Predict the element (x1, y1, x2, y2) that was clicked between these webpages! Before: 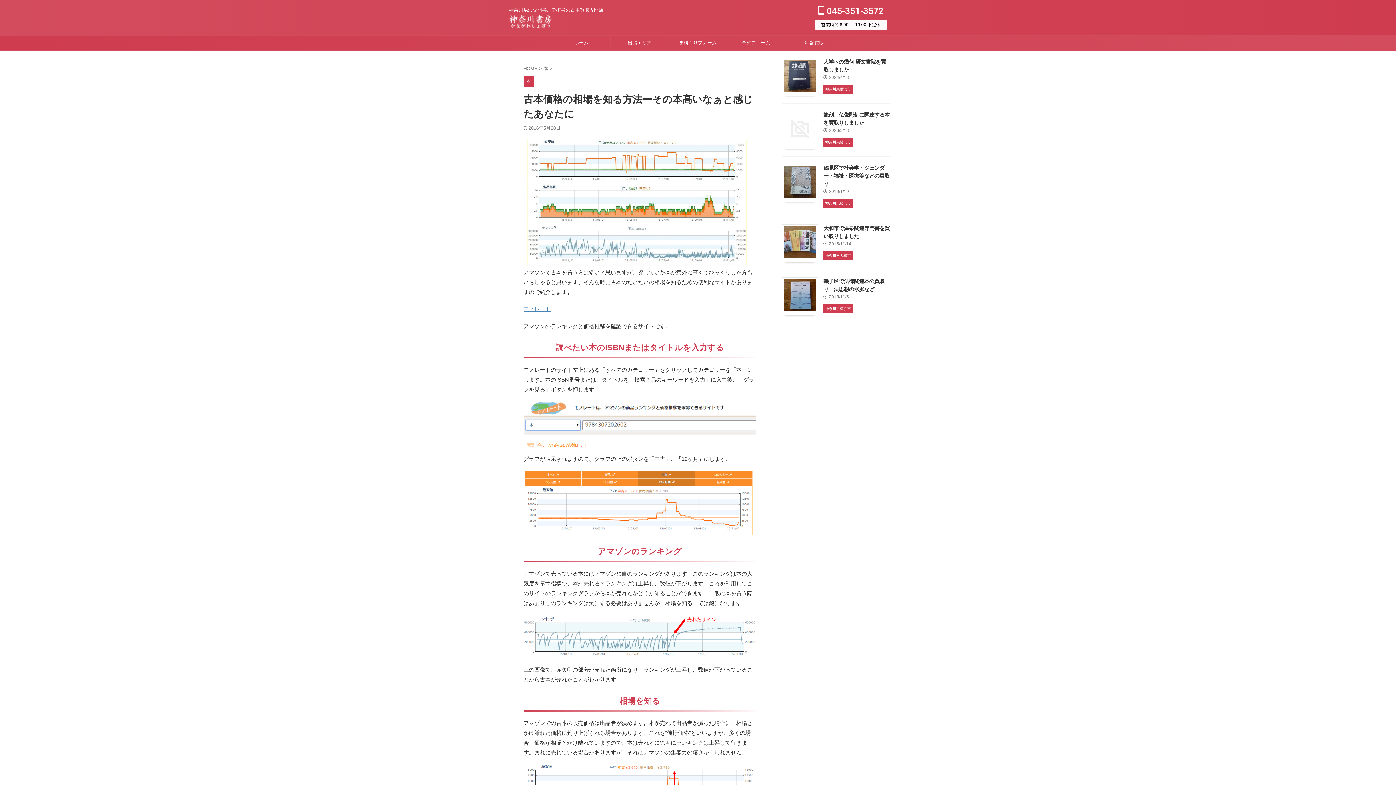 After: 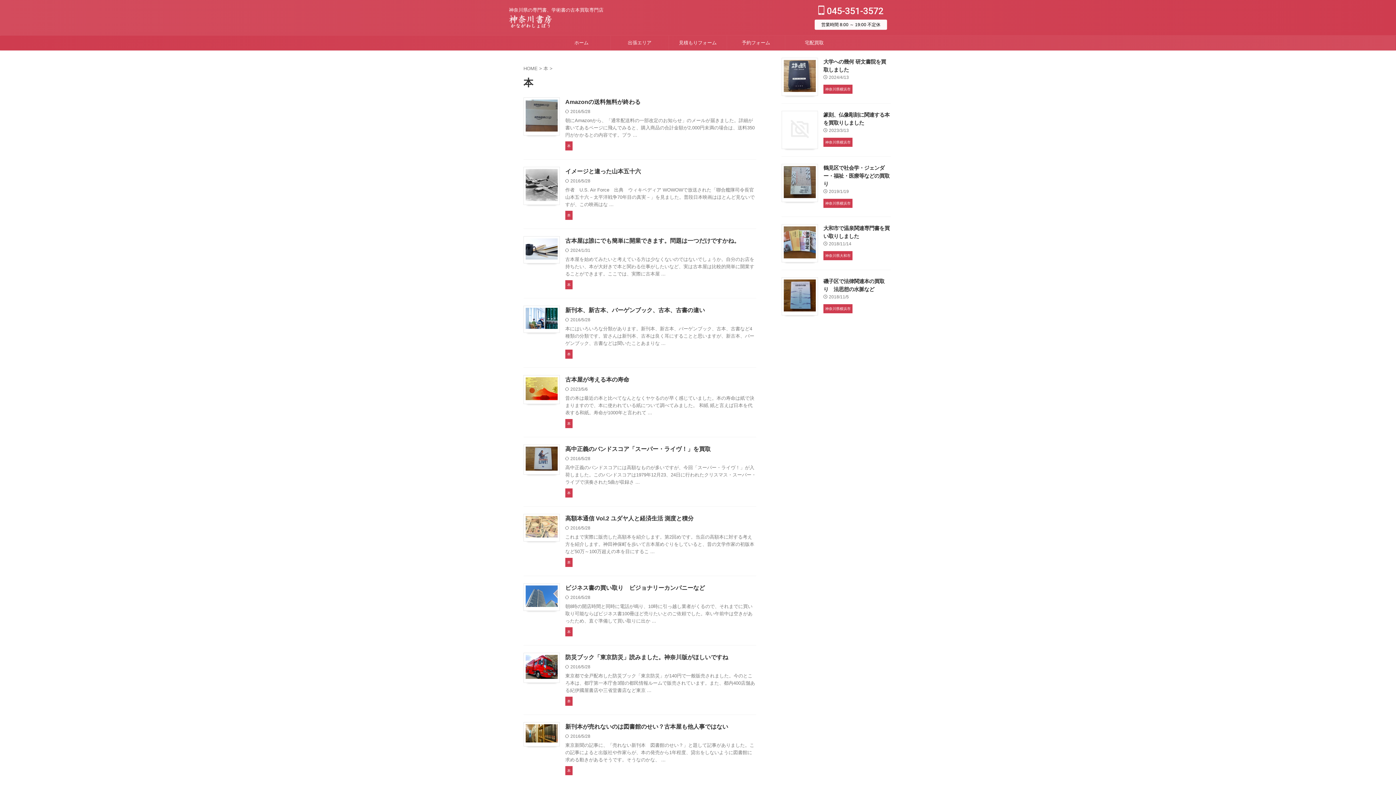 Action: bbox: (523, 73, 534, 86) label: 本